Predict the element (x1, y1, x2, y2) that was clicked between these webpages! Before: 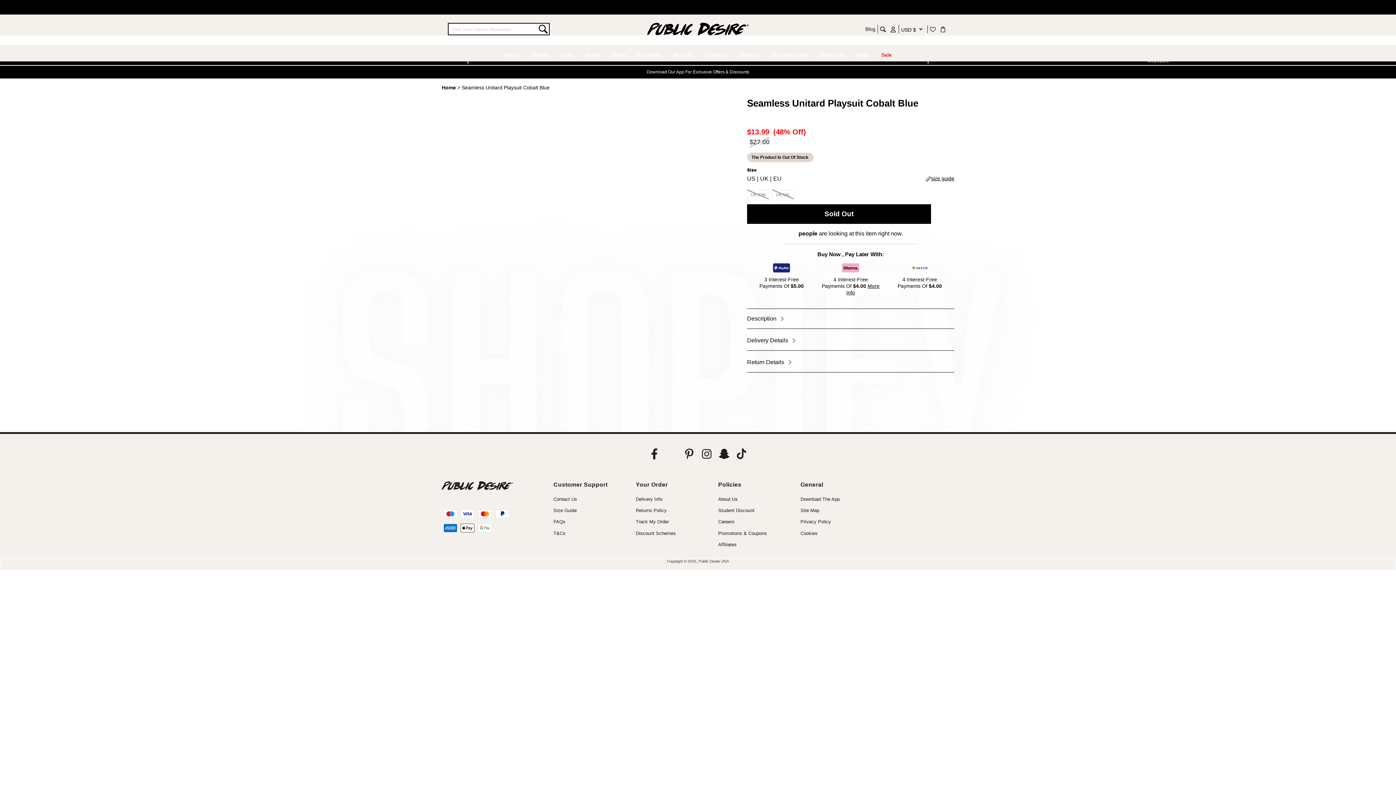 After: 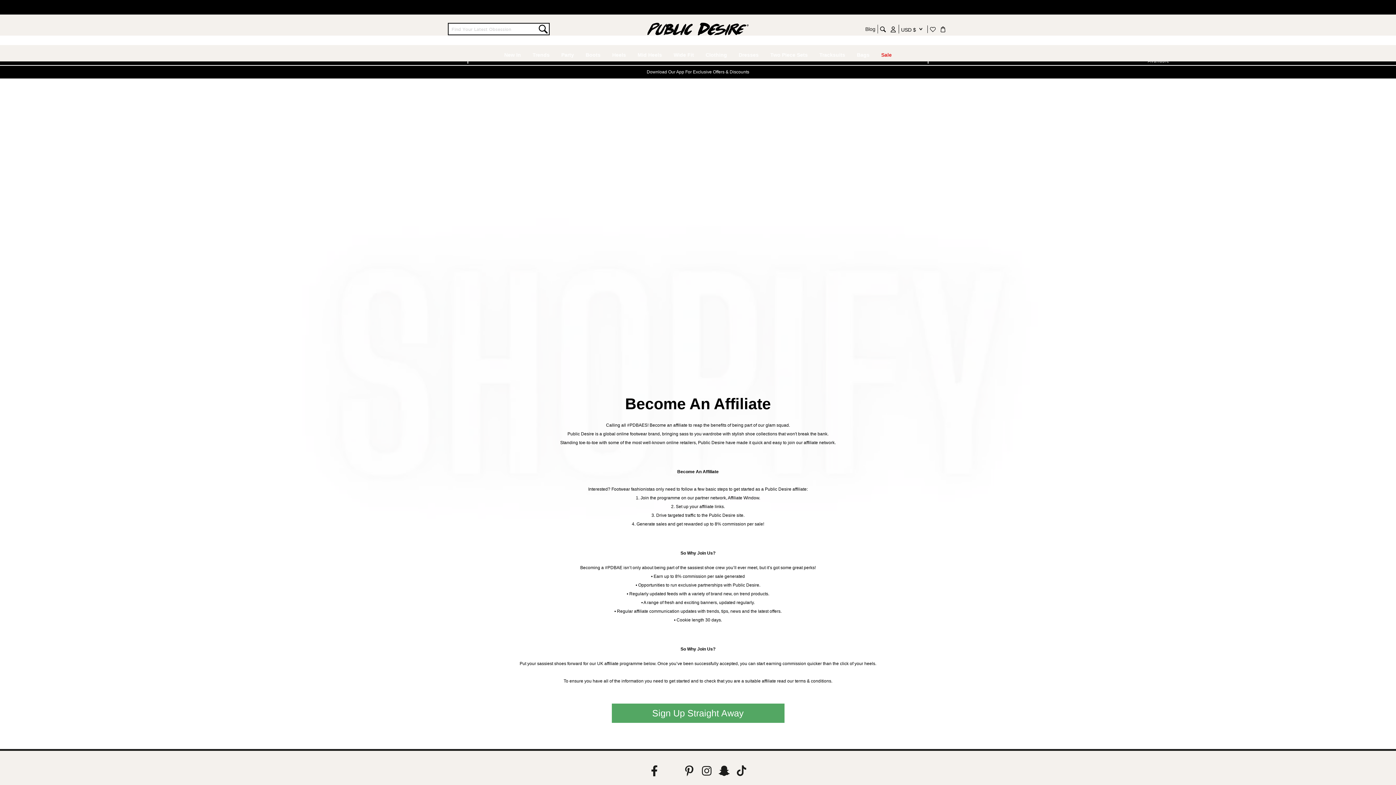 Action: label: Affiliates bbox: (718, 542, 736, 547)